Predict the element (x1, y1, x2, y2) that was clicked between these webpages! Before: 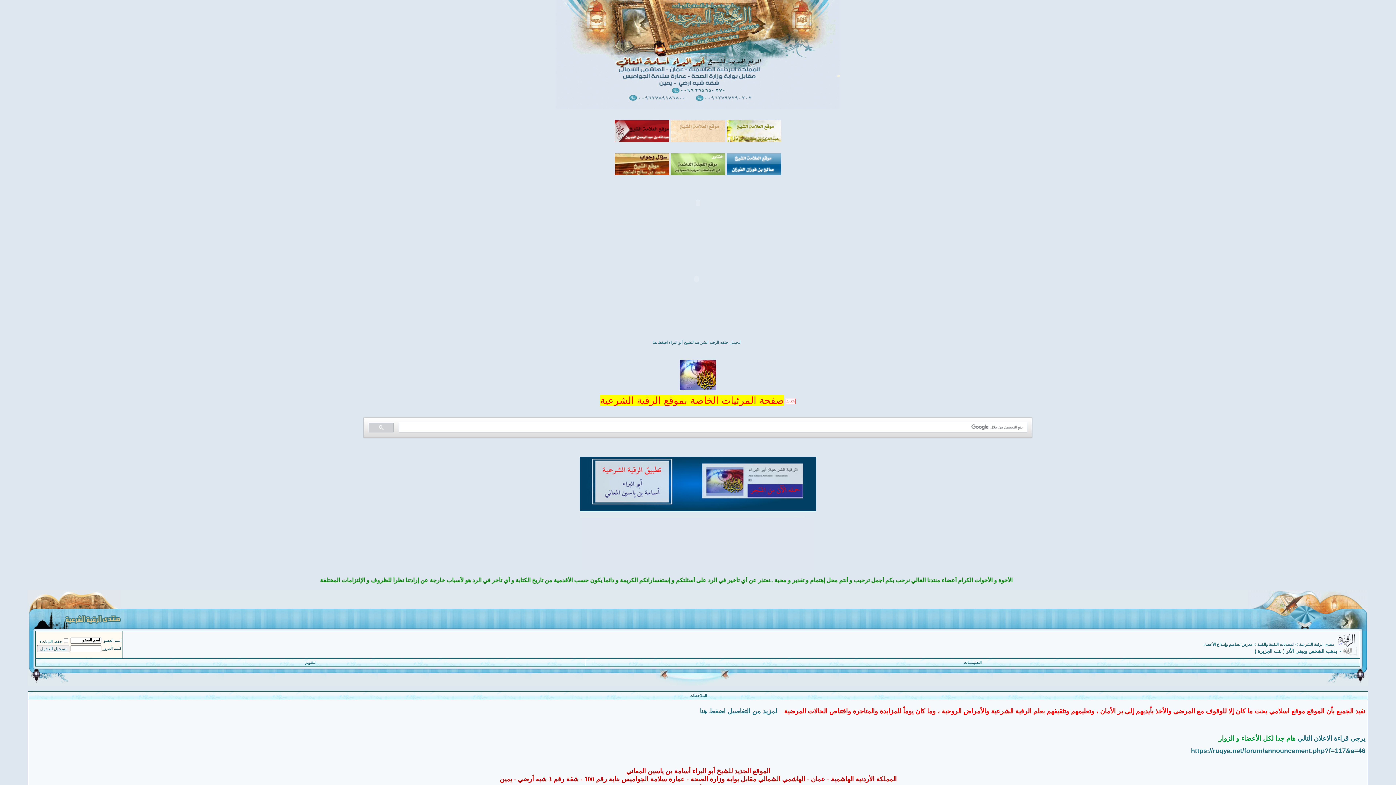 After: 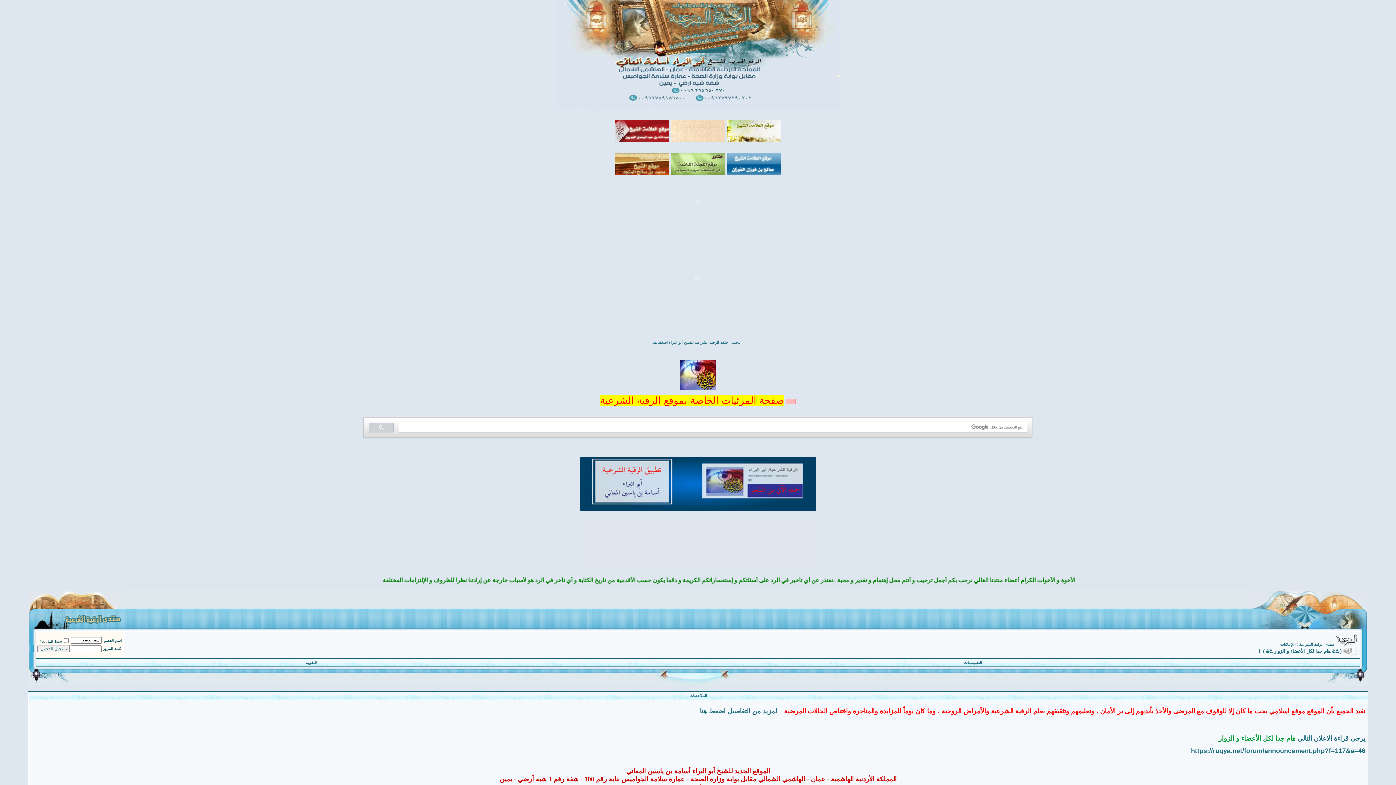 Action: label: هام جدا لكل الأعضاء و الزوار bbox: (1218, 736, 1296, 742)